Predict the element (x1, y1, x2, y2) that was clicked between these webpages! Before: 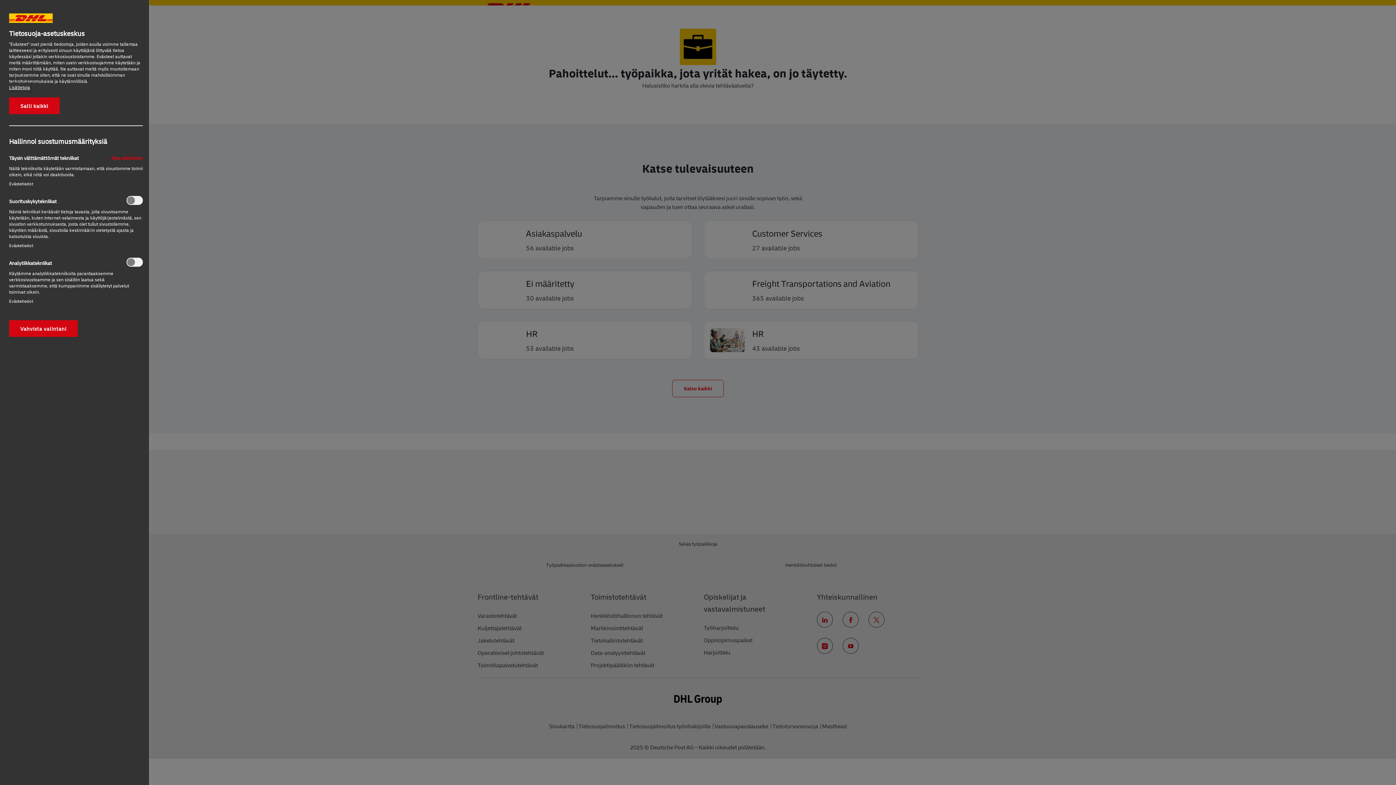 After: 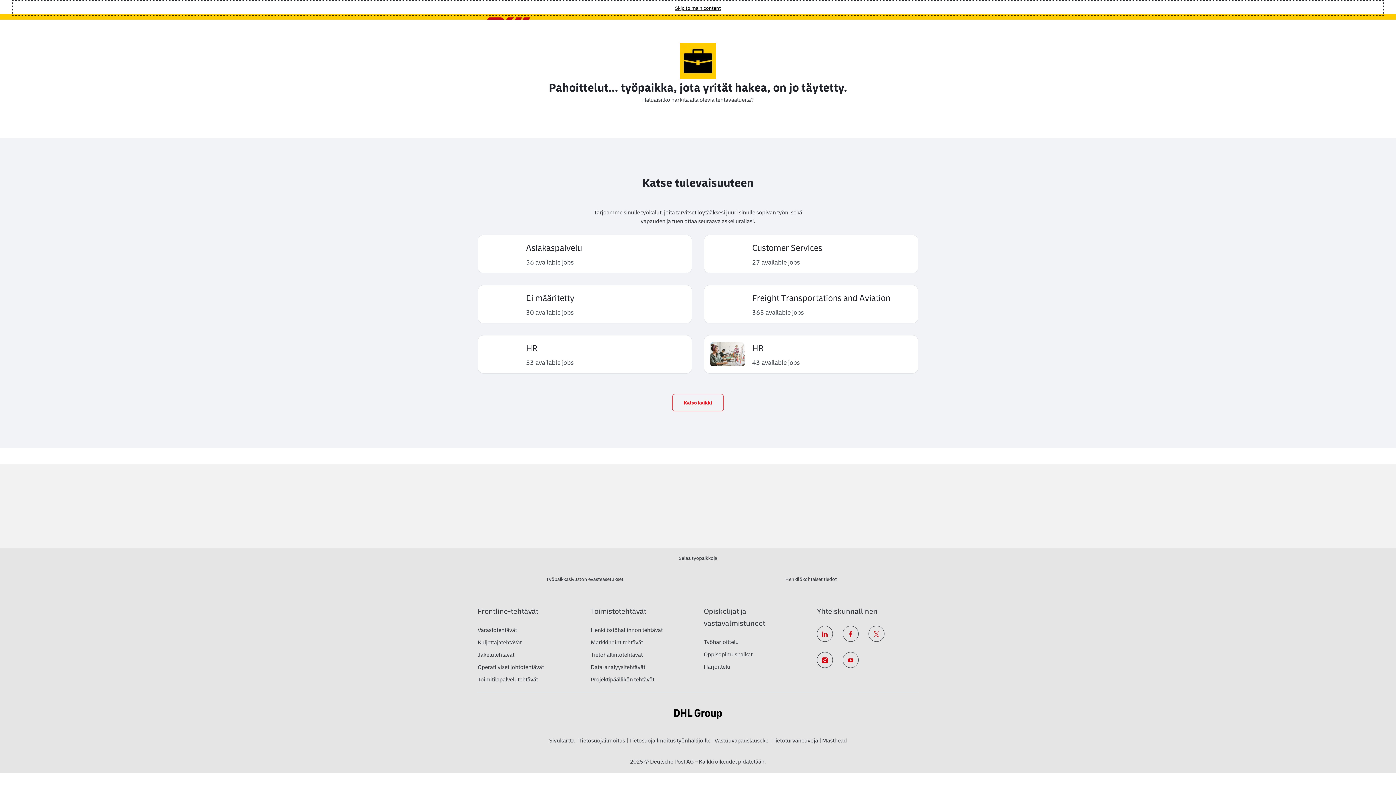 Action: label: Salli kaikki bbox: (9, 97, 59, 114)